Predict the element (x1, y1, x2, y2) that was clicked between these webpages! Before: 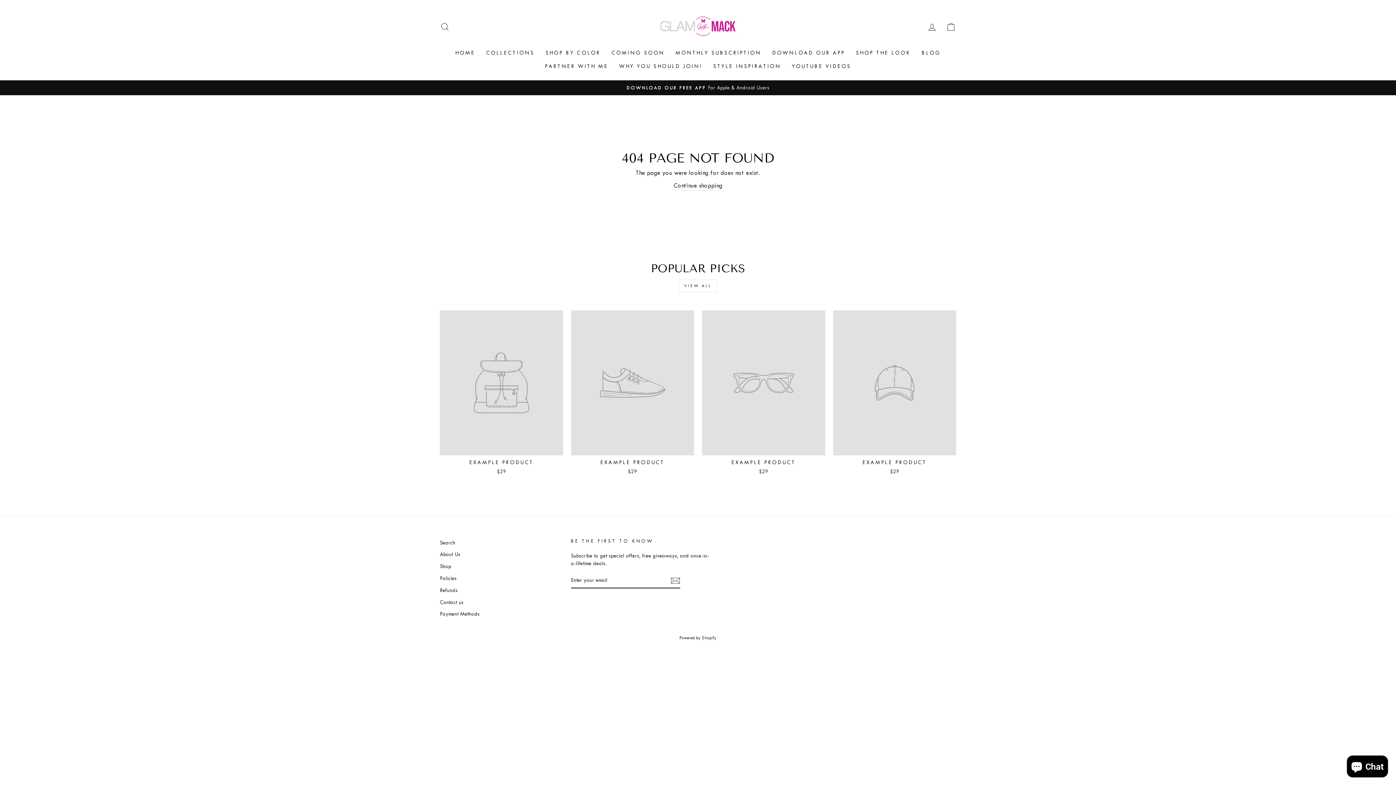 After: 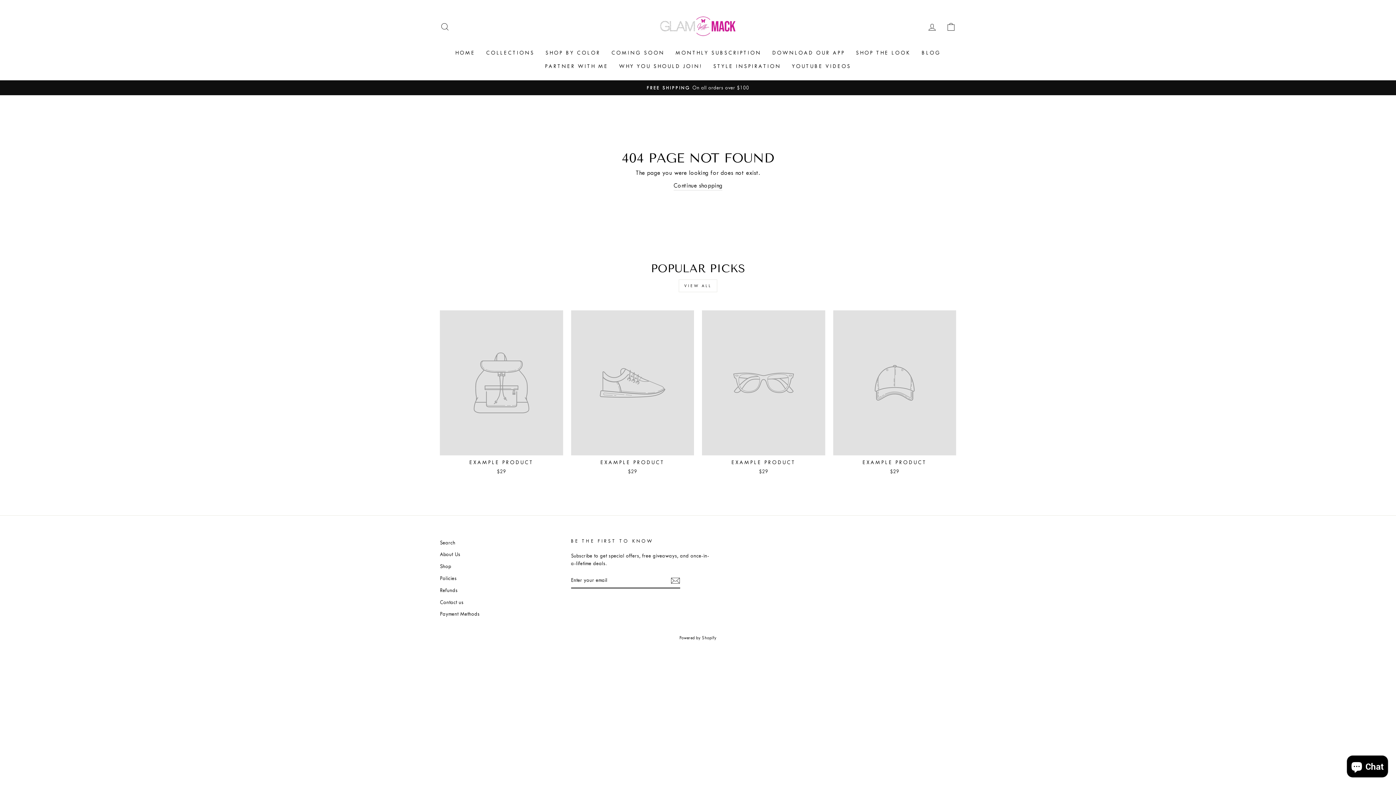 Action: bbox: (571, 310, 694, 477) label: EXAMPLE PRODUCT
$29